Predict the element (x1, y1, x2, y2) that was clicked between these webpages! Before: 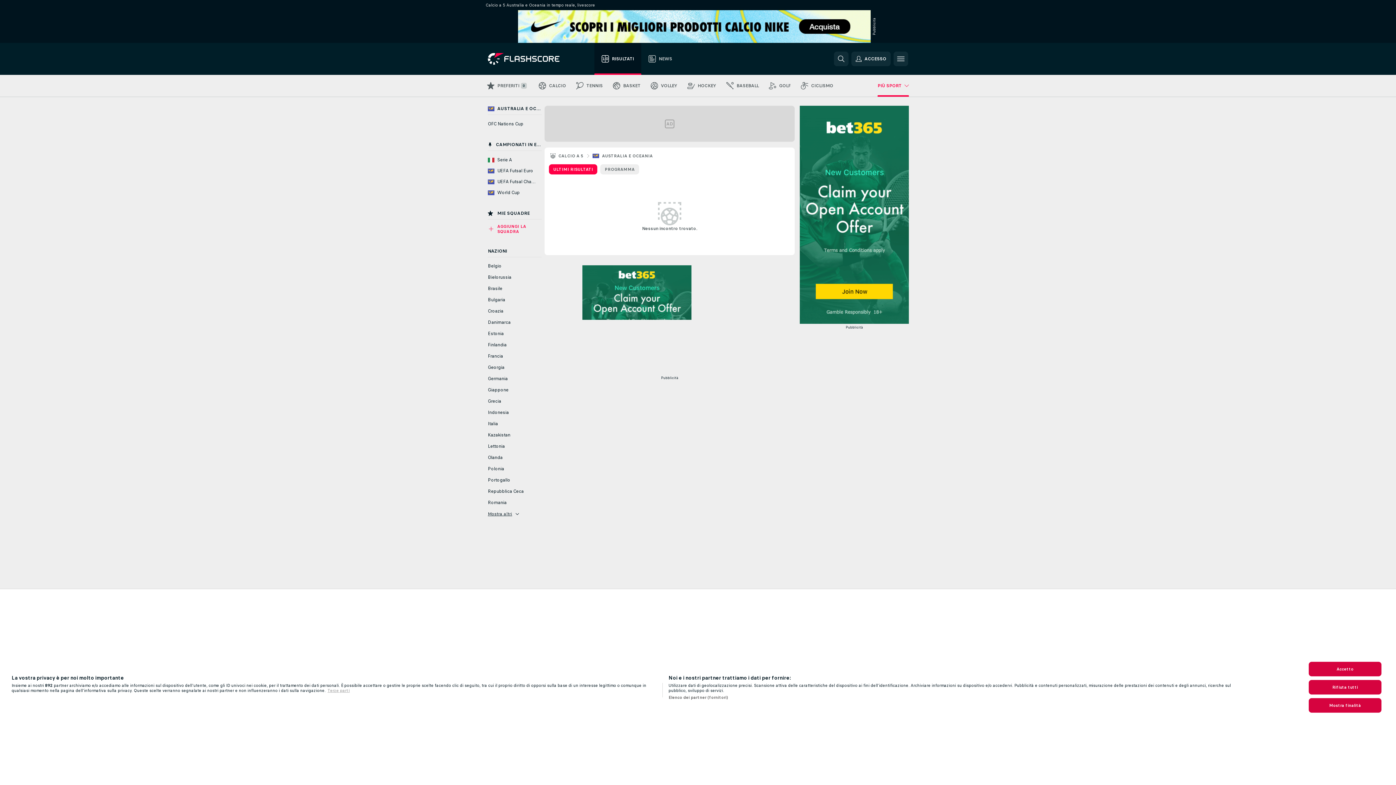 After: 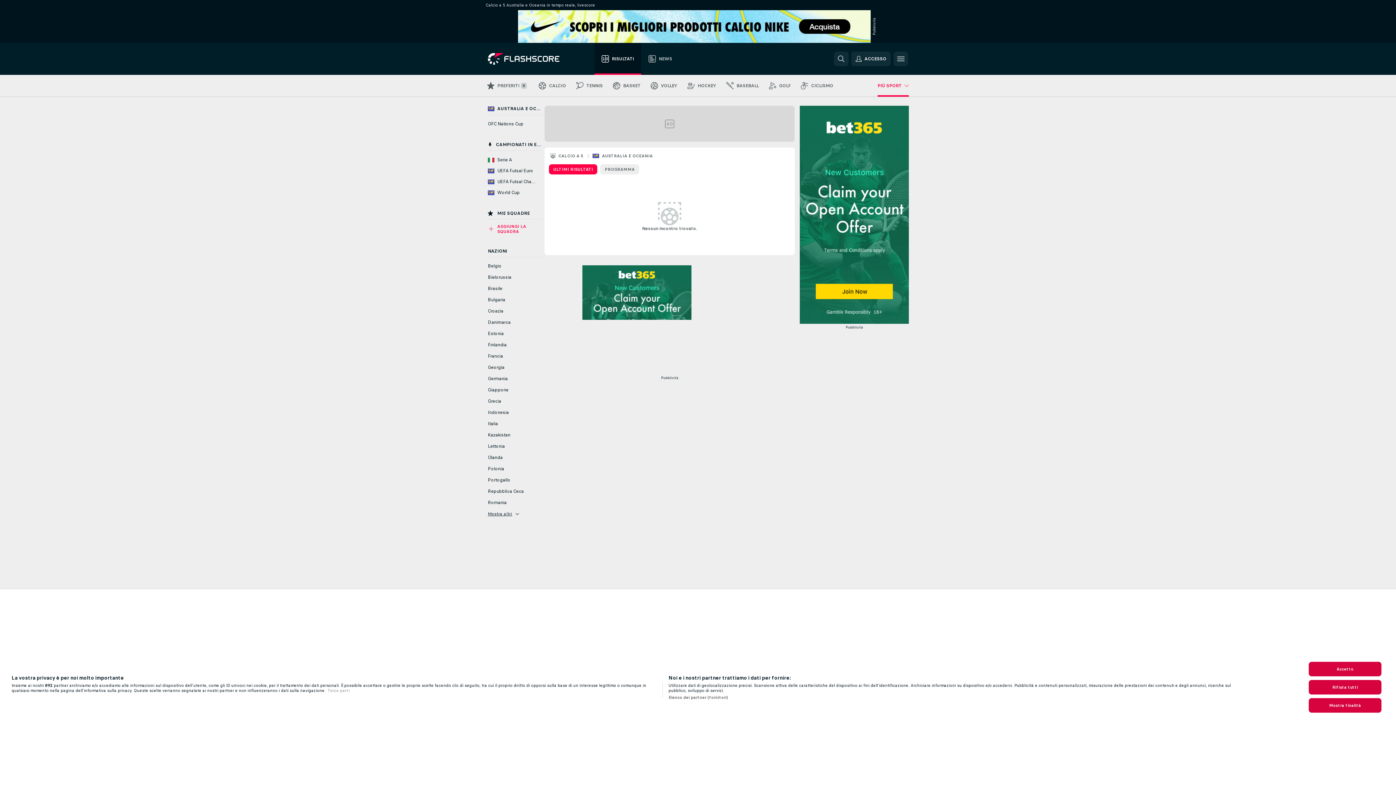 Action: bbox: (327, 688, 349, 693) label: Informazioni giuridiche, apre in una nuova scheda